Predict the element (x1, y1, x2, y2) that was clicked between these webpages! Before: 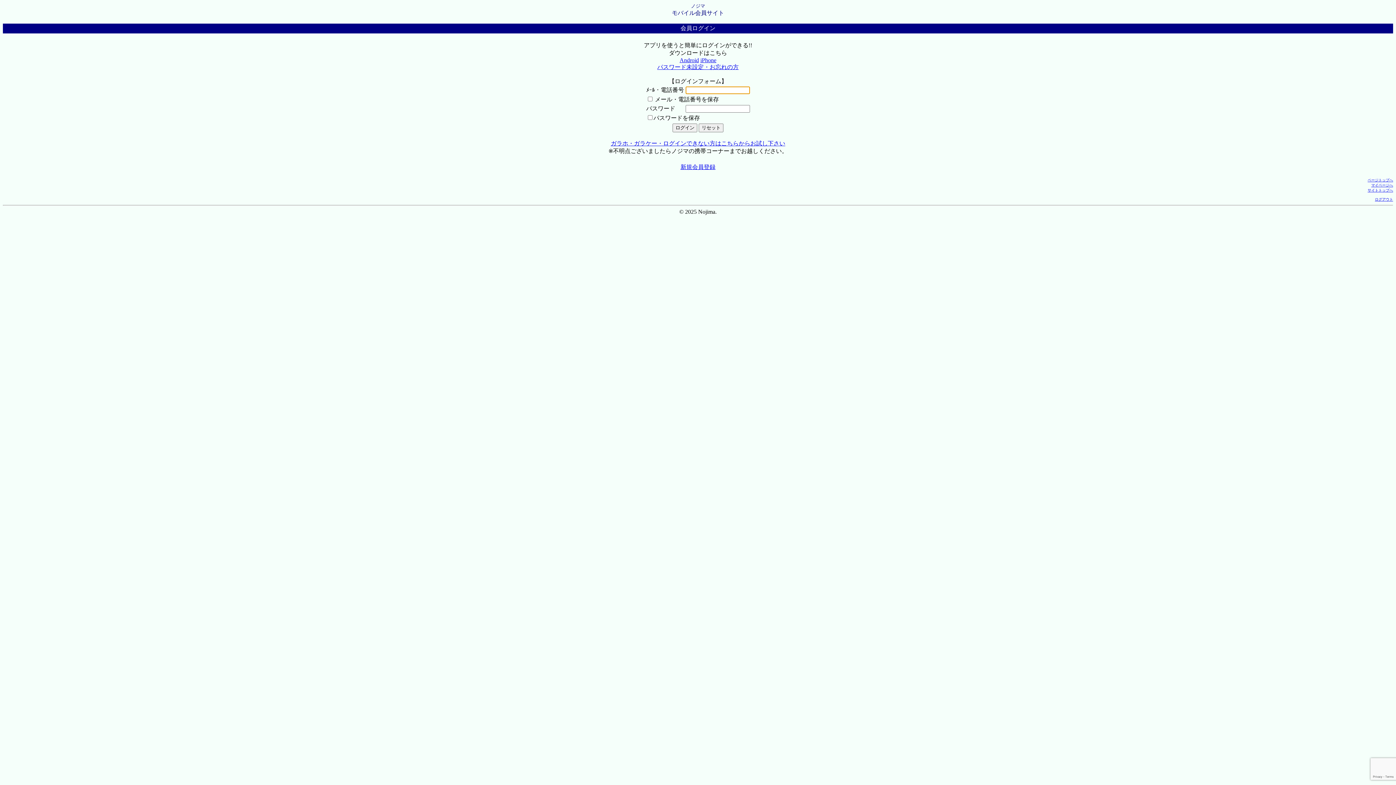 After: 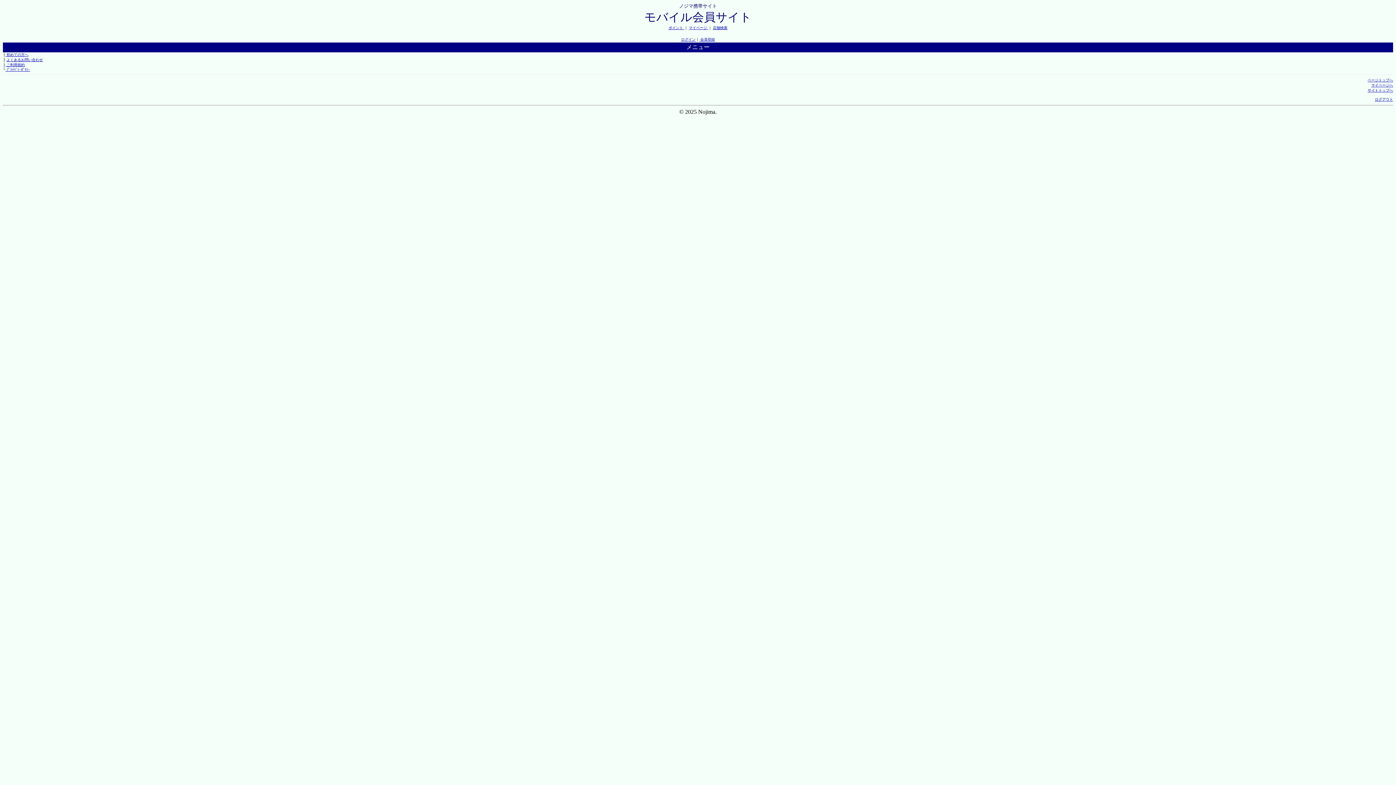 Action: bbox: (1368, 188, 1393, 192) label: サイトトップへ